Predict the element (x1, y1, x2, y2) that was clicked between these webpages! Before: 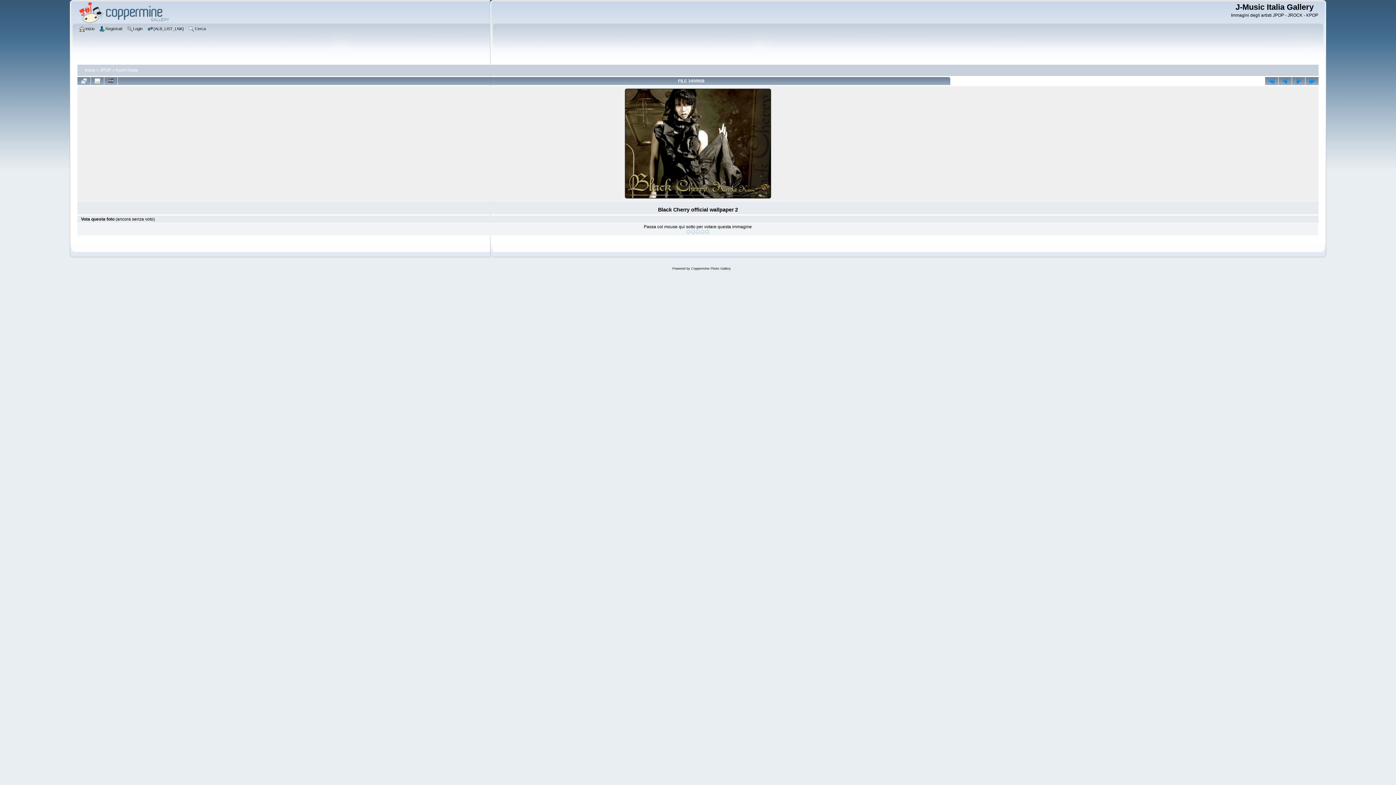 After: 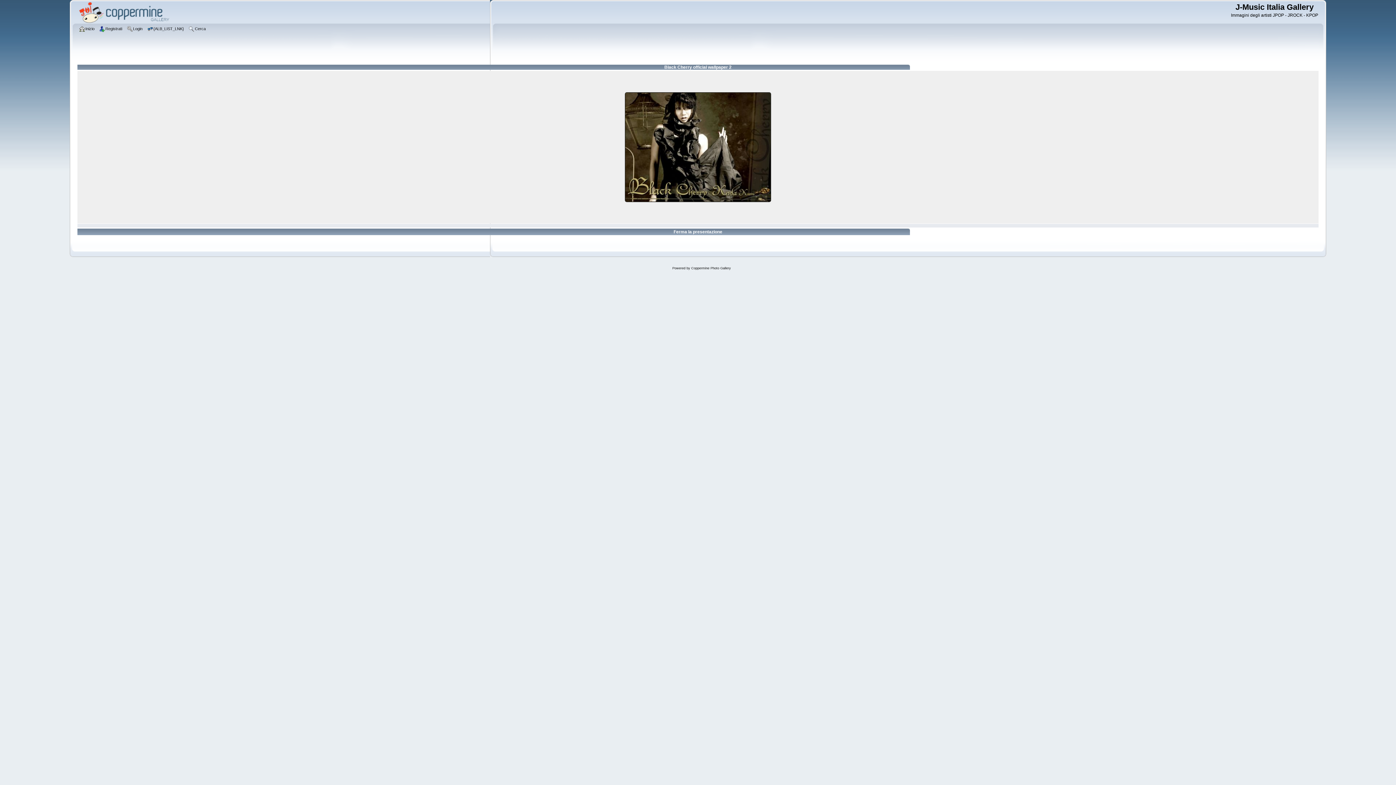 Action: bbox: (104, 77, 117, 85)